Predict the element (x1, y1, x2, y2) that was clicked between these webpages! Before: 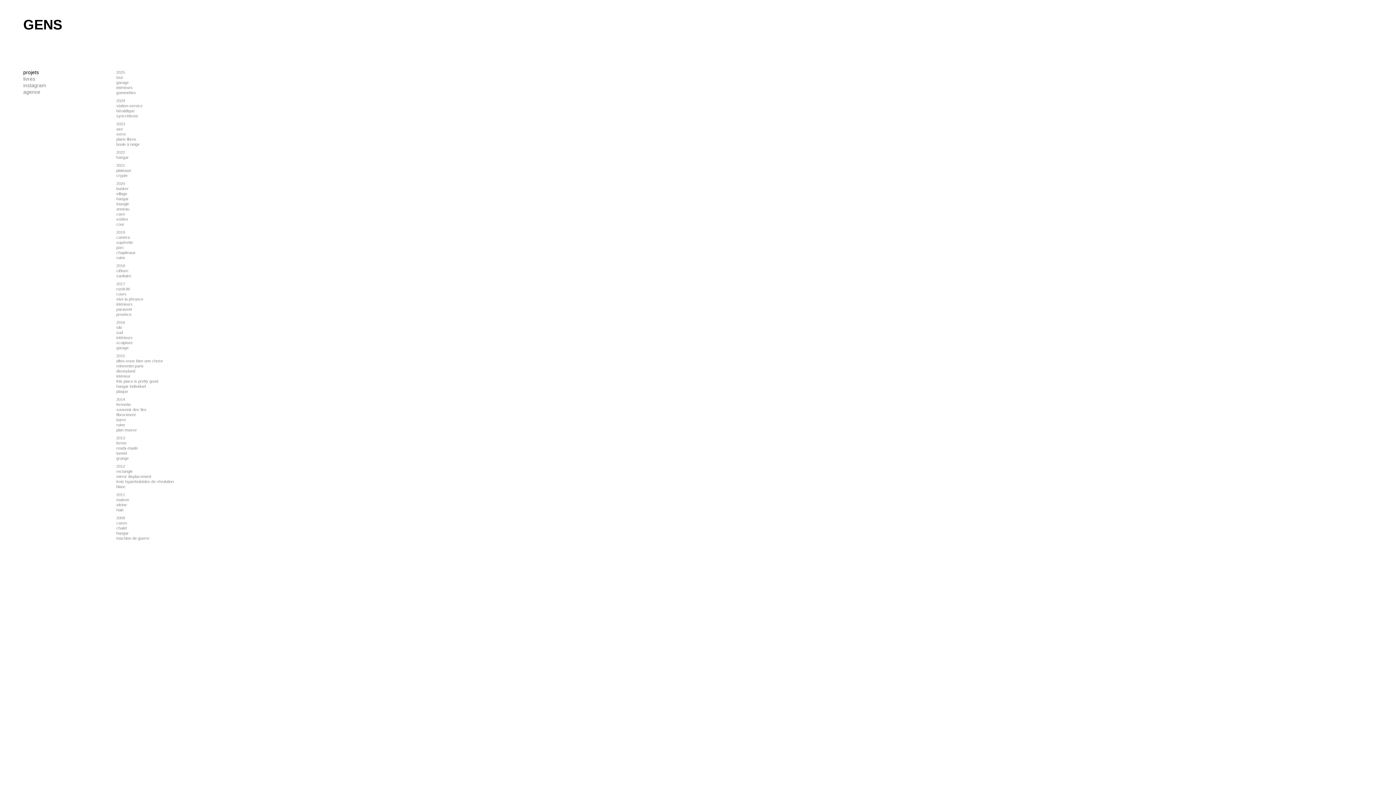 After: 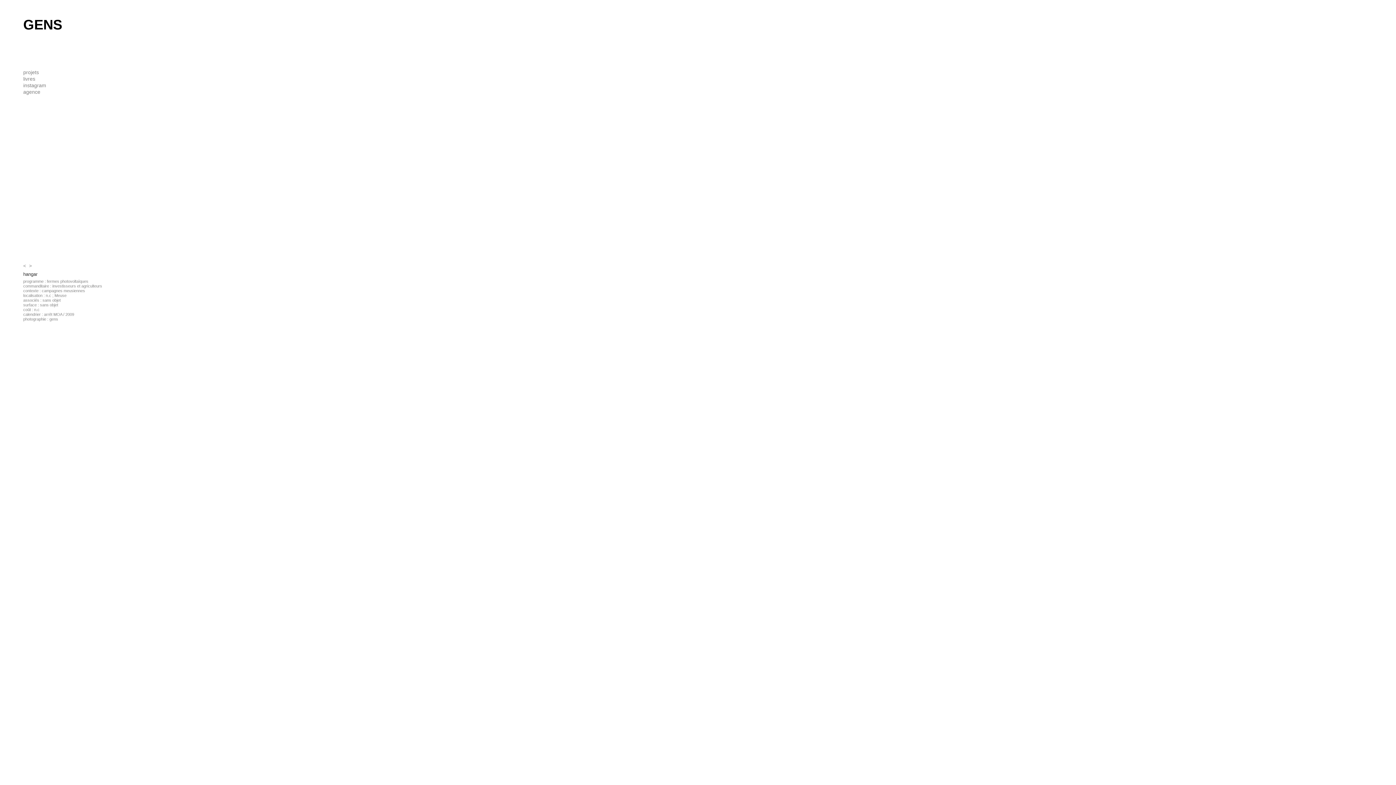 Action: bbox: (116, 531, 128, 535) label: hangar